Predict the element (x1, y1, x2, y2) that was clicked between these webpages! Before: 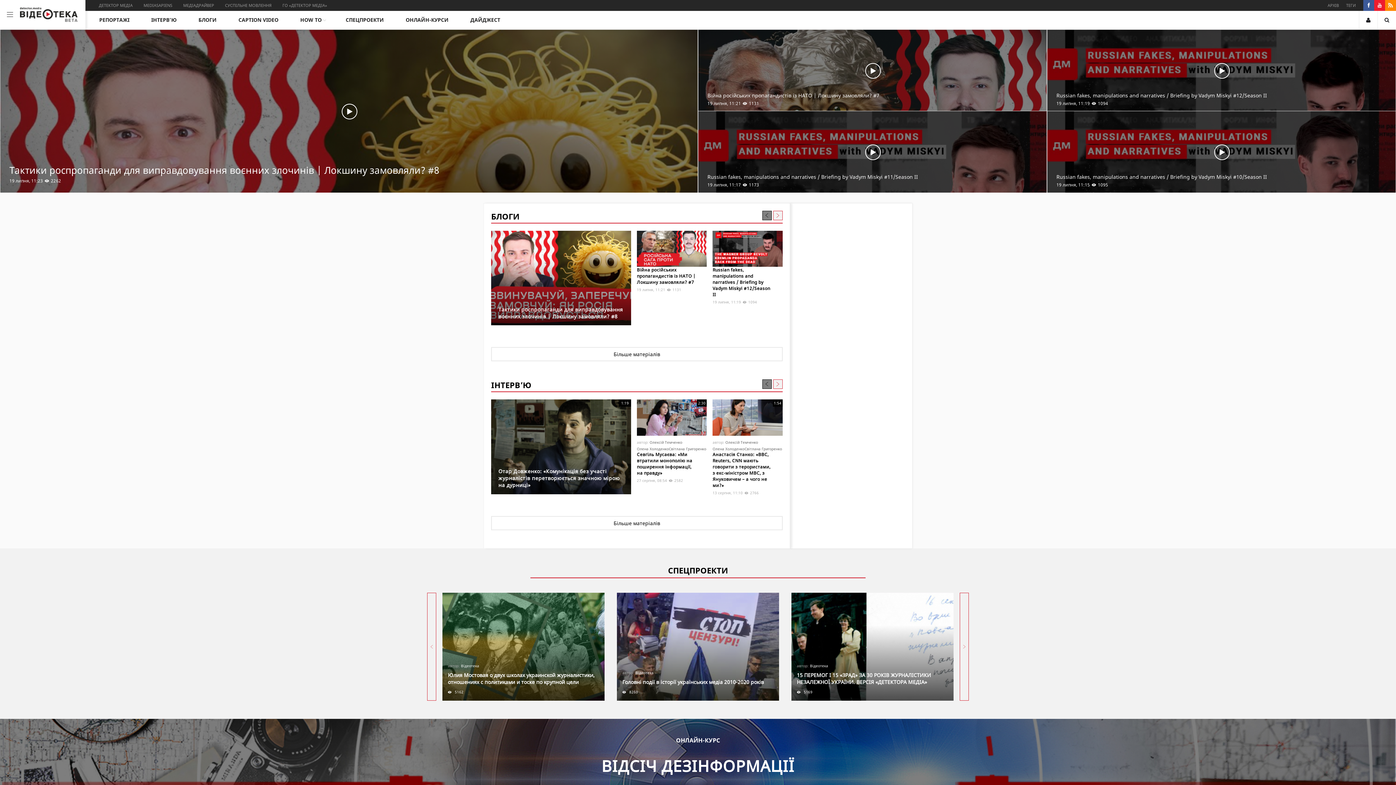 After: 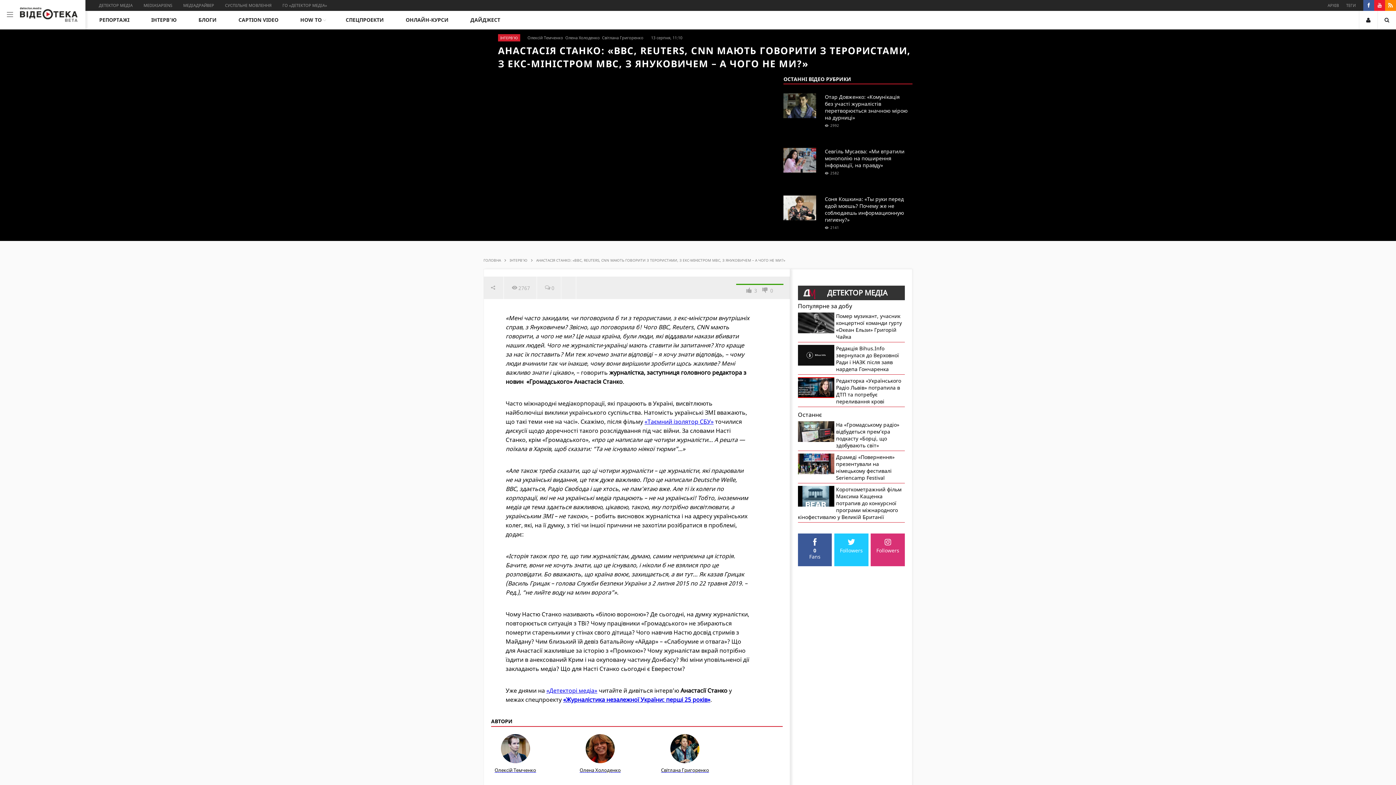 Action: label: 1:54
автор:
 Олексій Темченко
 Олена Холоденко
 Світлана Григоренко

Анастасія Станко: «ВВС, Reuters, СNN мають говорити з терористами, з екс-міністром МВС, з Януковичем – а чого не ми?»
13 серпня, 11:10 2766 bbox: (712, 399, 782, 495)